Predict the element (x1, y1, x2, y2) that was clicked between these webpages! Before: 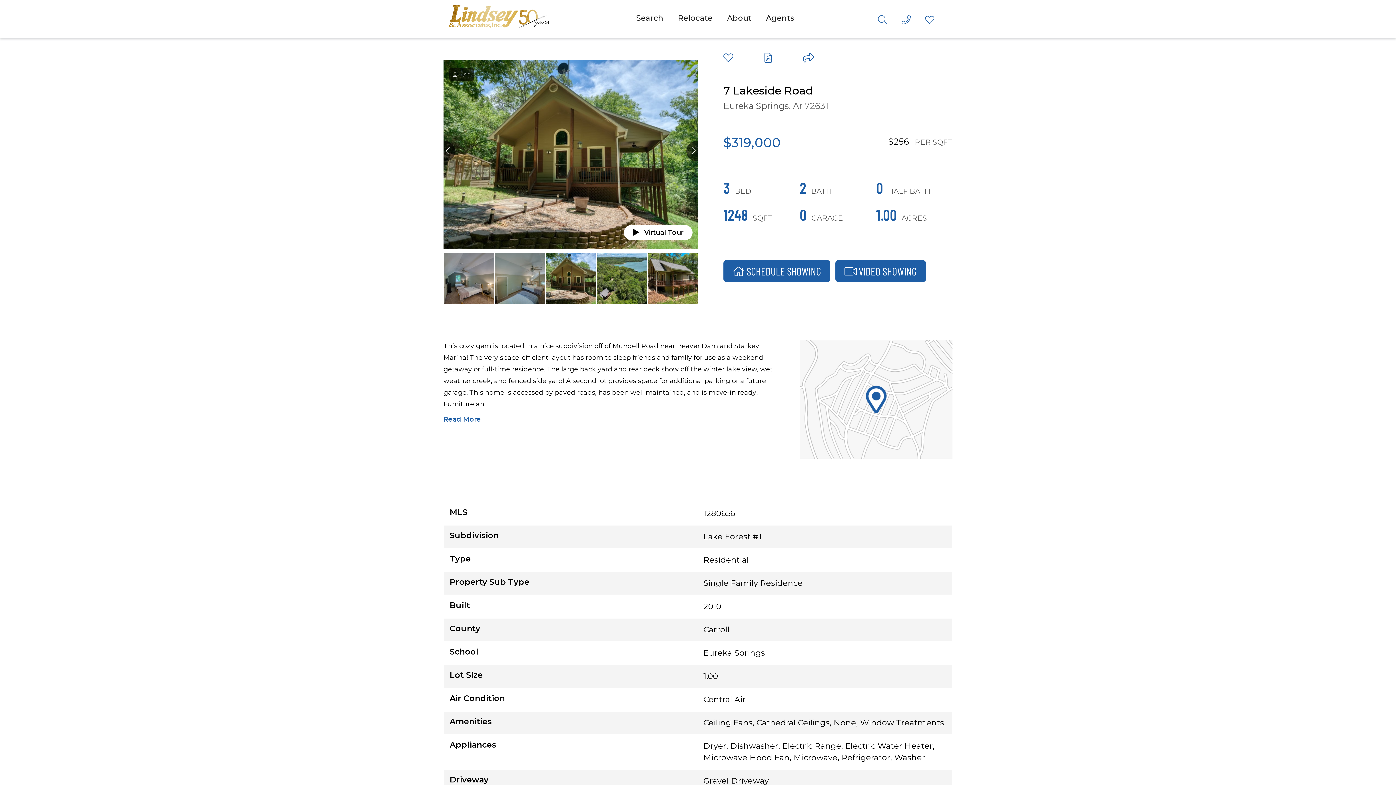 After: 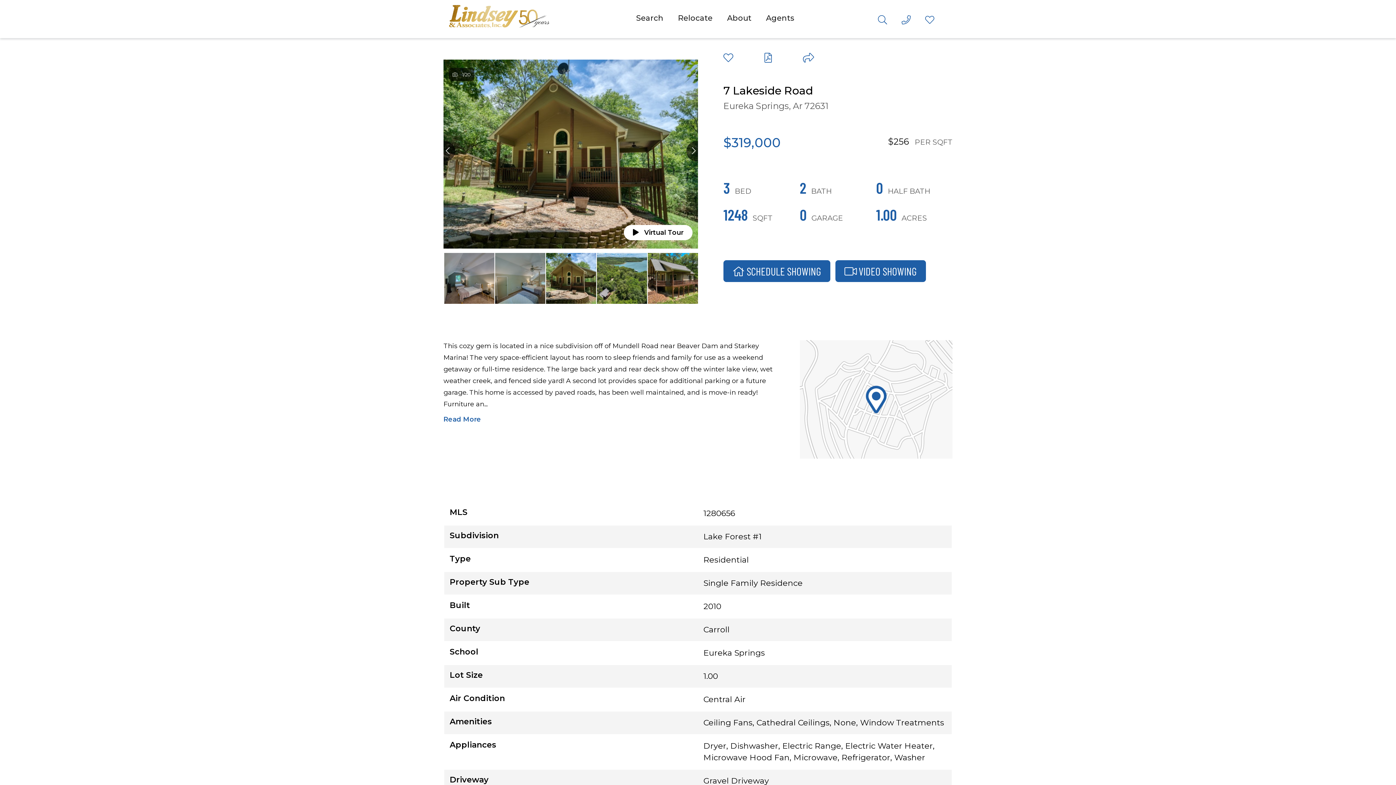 Action: bbox: (803, 56, 843, 62)